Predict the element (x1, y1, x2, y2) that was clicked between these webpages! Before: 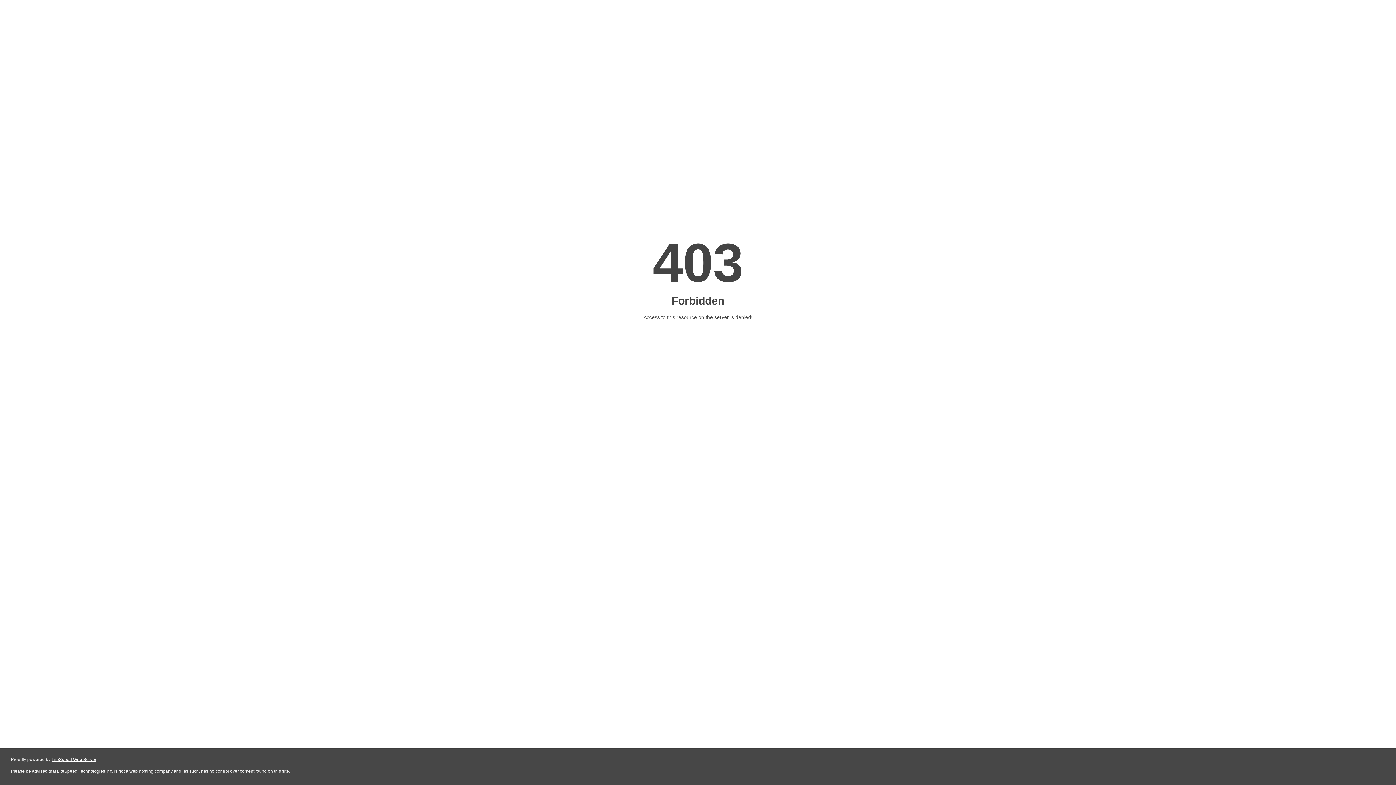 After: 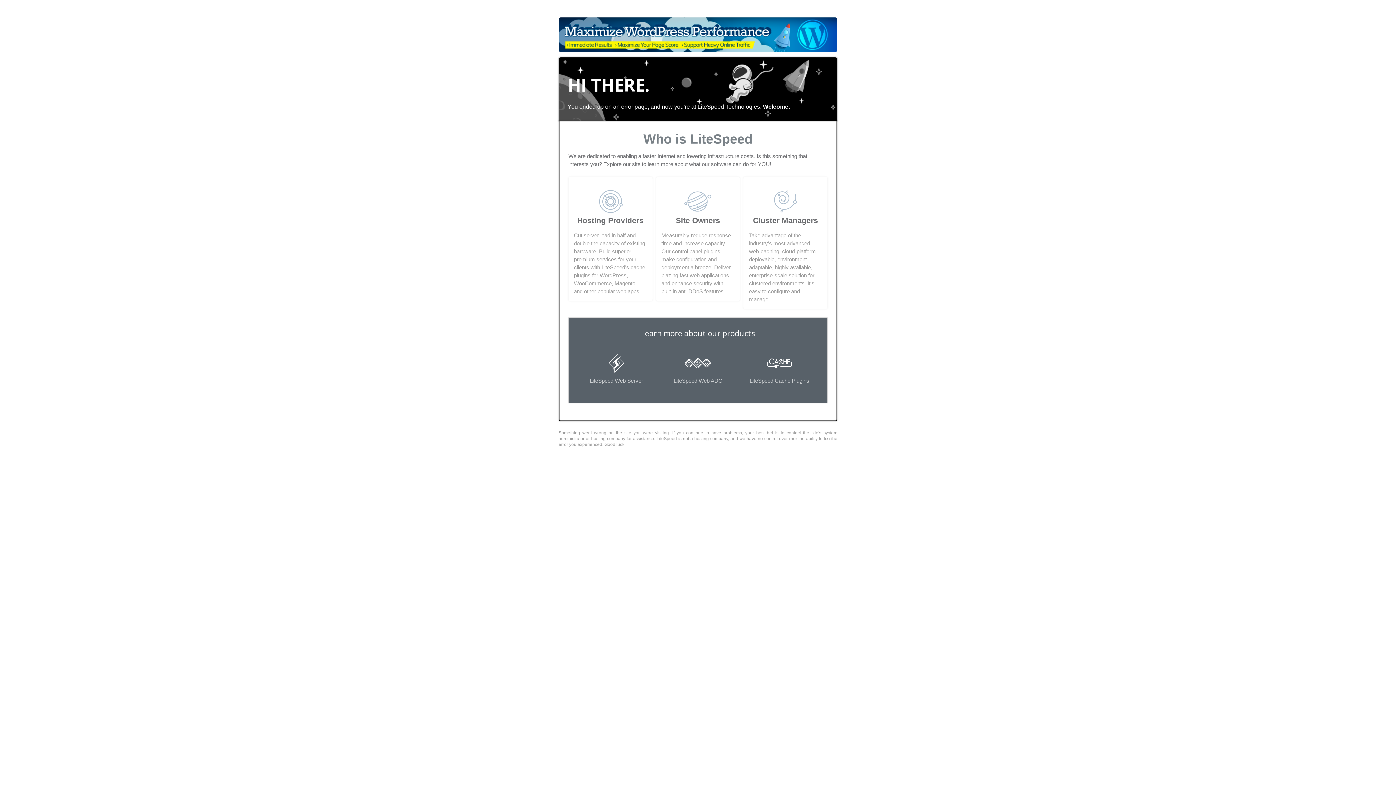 Action: label: LiteSpeed Web Server bbox: (51, 757, 96, 762)